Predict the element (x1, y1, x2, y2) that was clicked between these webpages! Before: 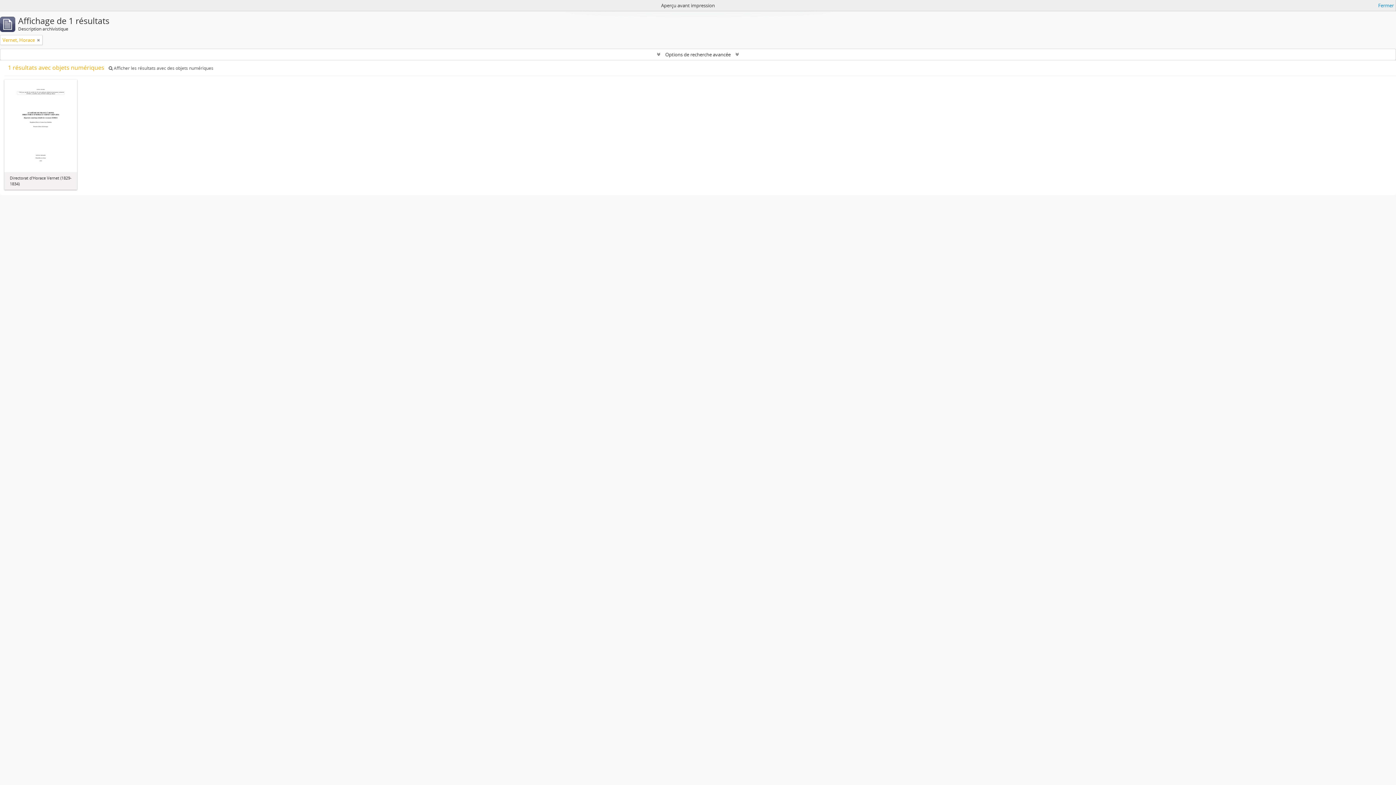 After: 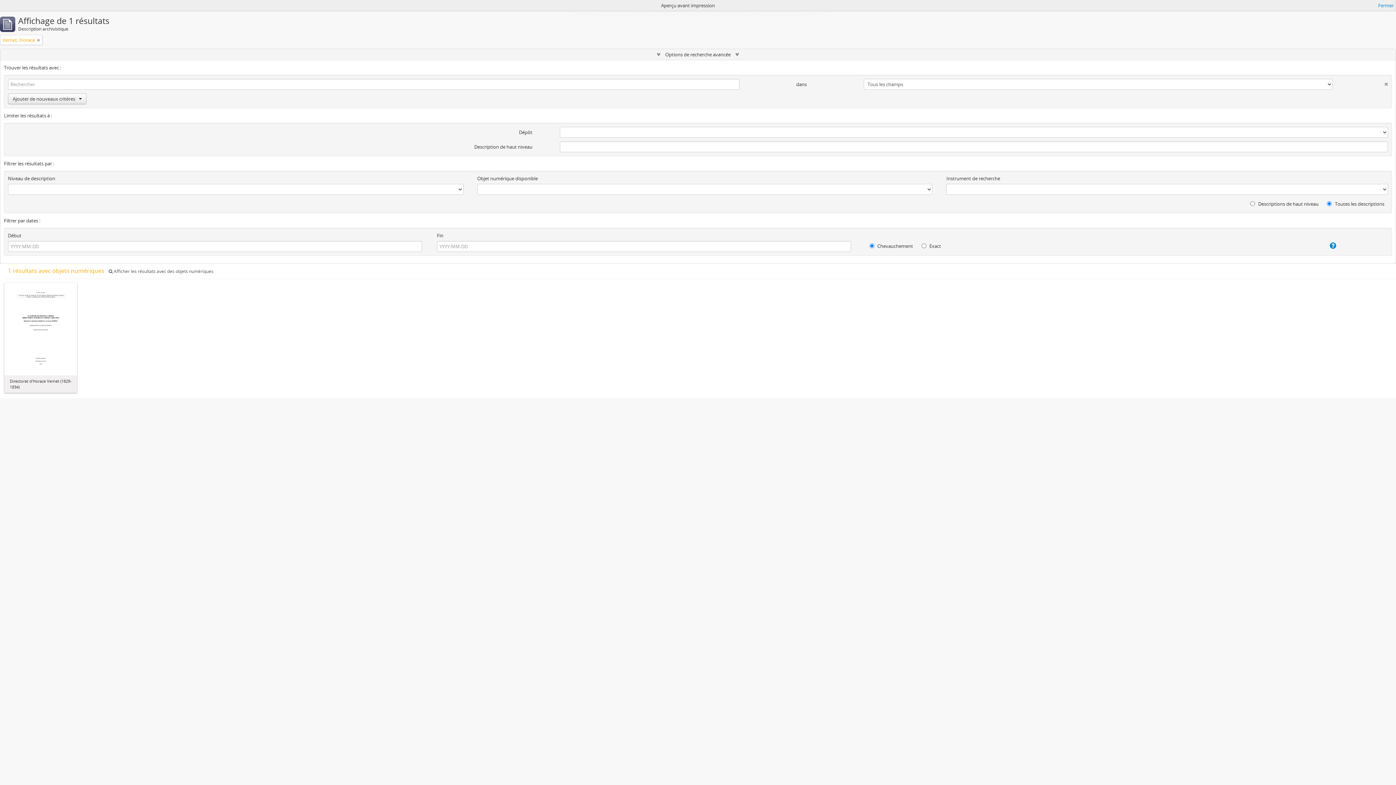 Action: bbox: (0, 49, 1396, 60) label:  Options de recherche avancée 